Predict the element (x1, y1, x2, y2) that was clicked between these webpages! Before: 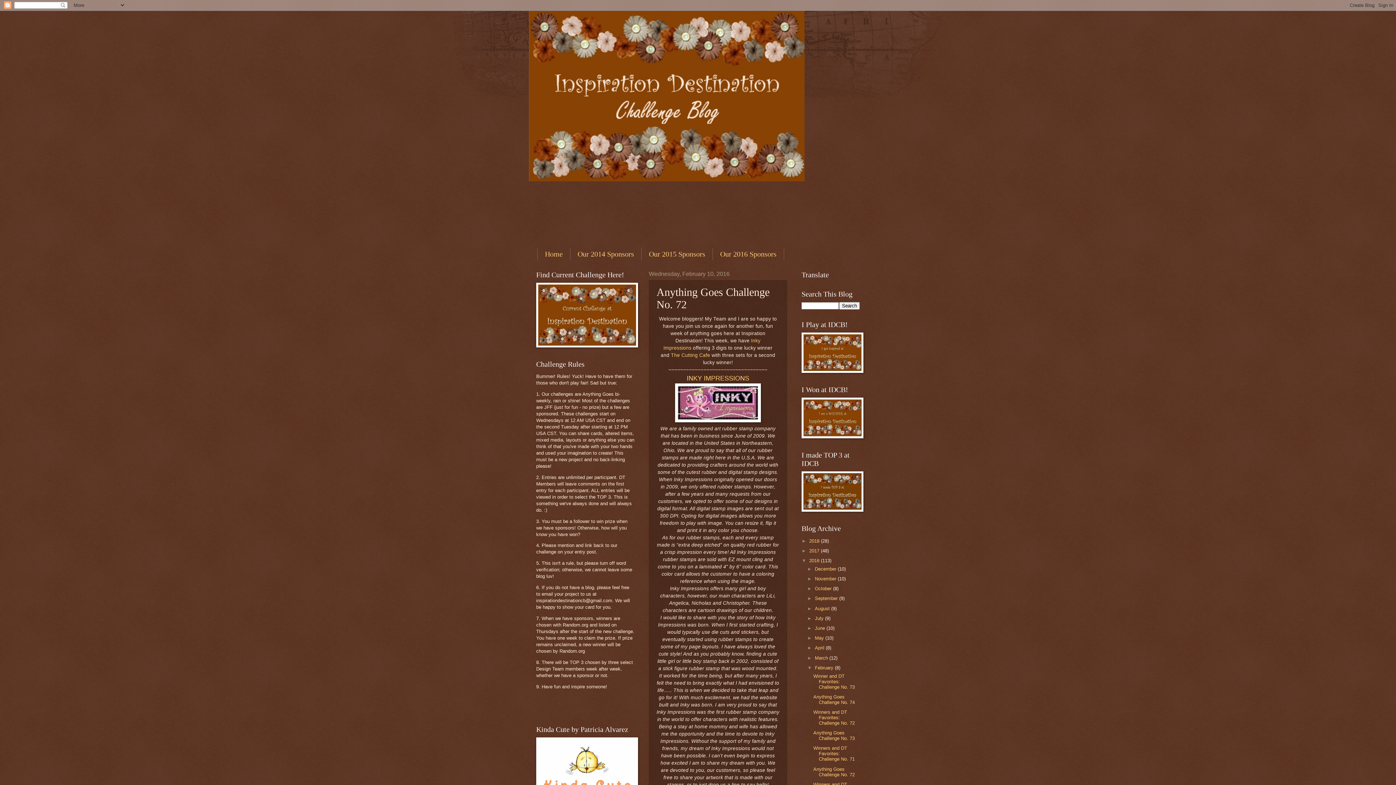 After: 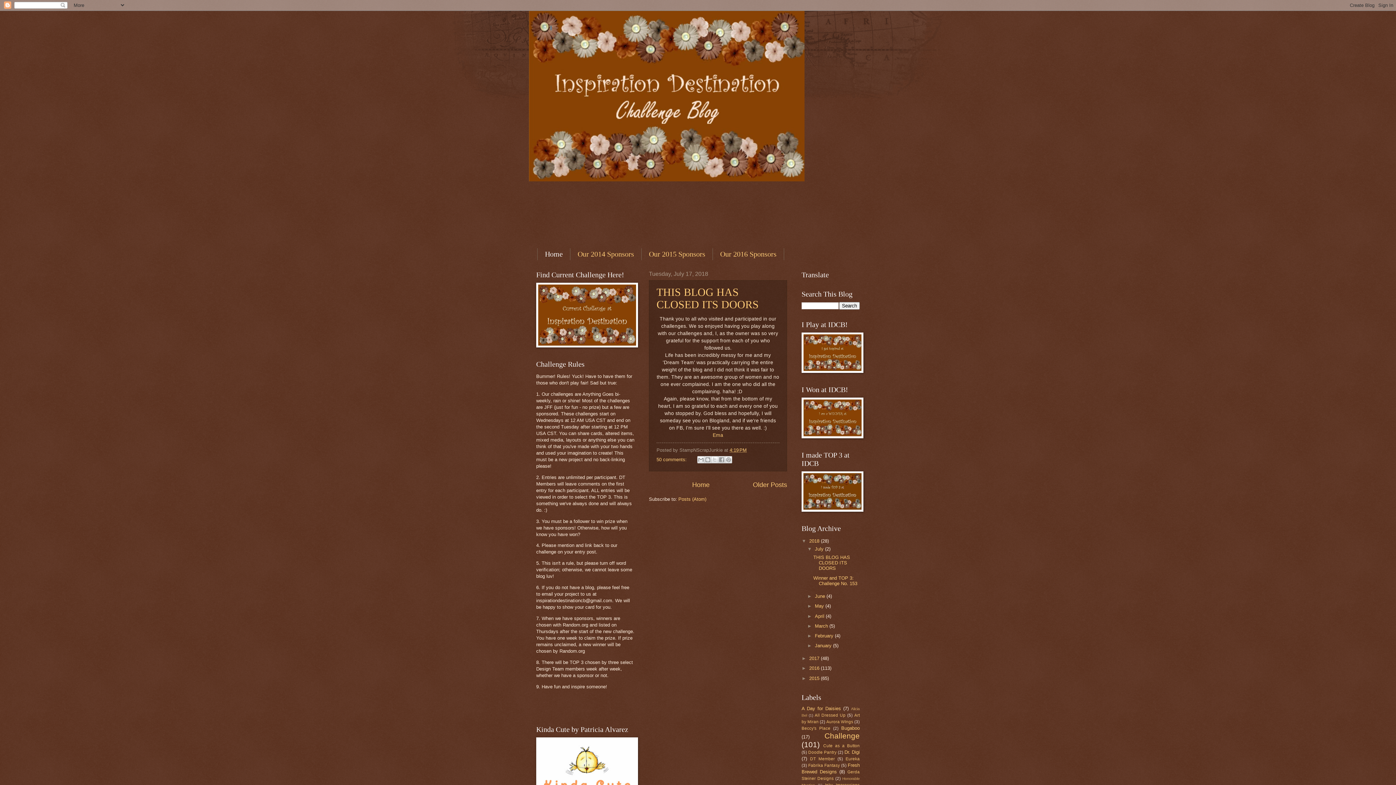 Action: bbox: (529, 10, 867, 181)